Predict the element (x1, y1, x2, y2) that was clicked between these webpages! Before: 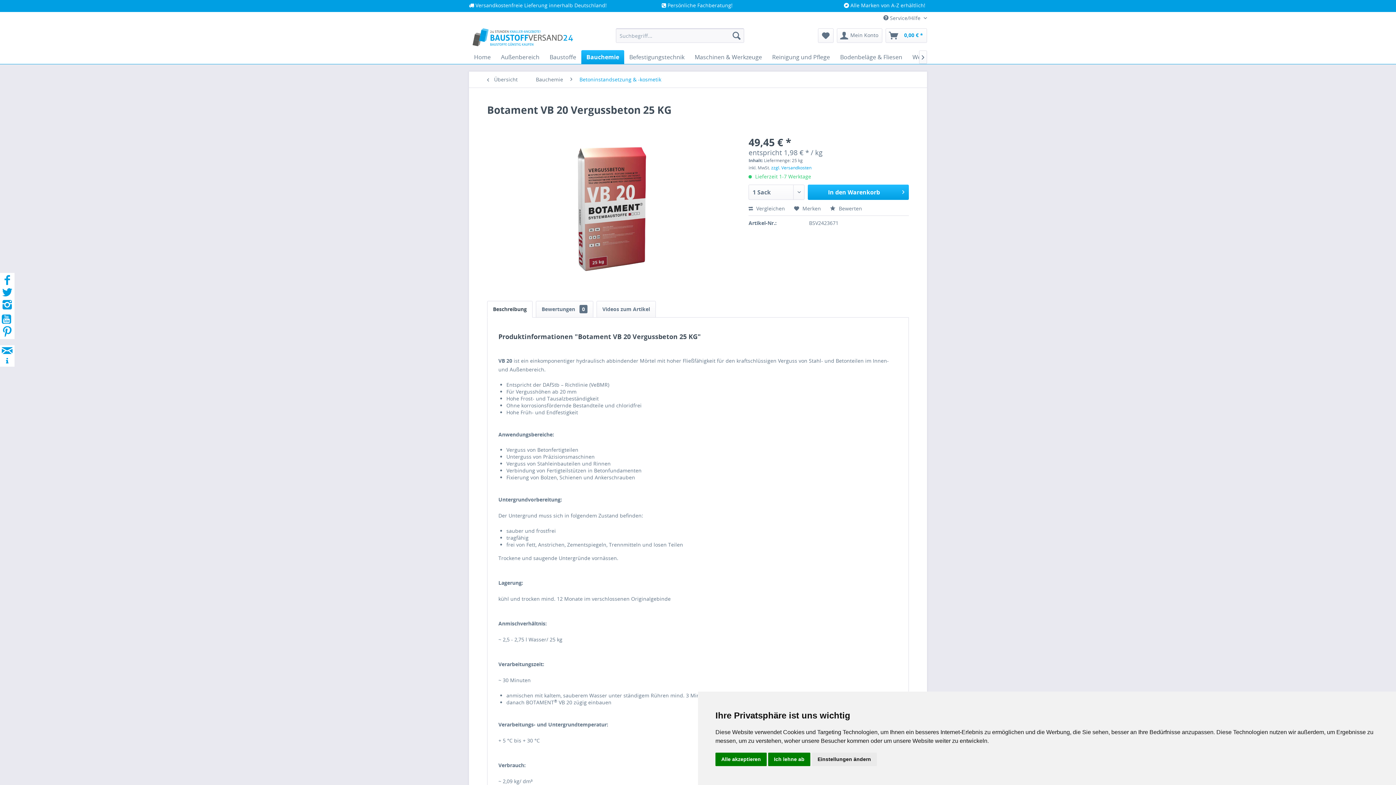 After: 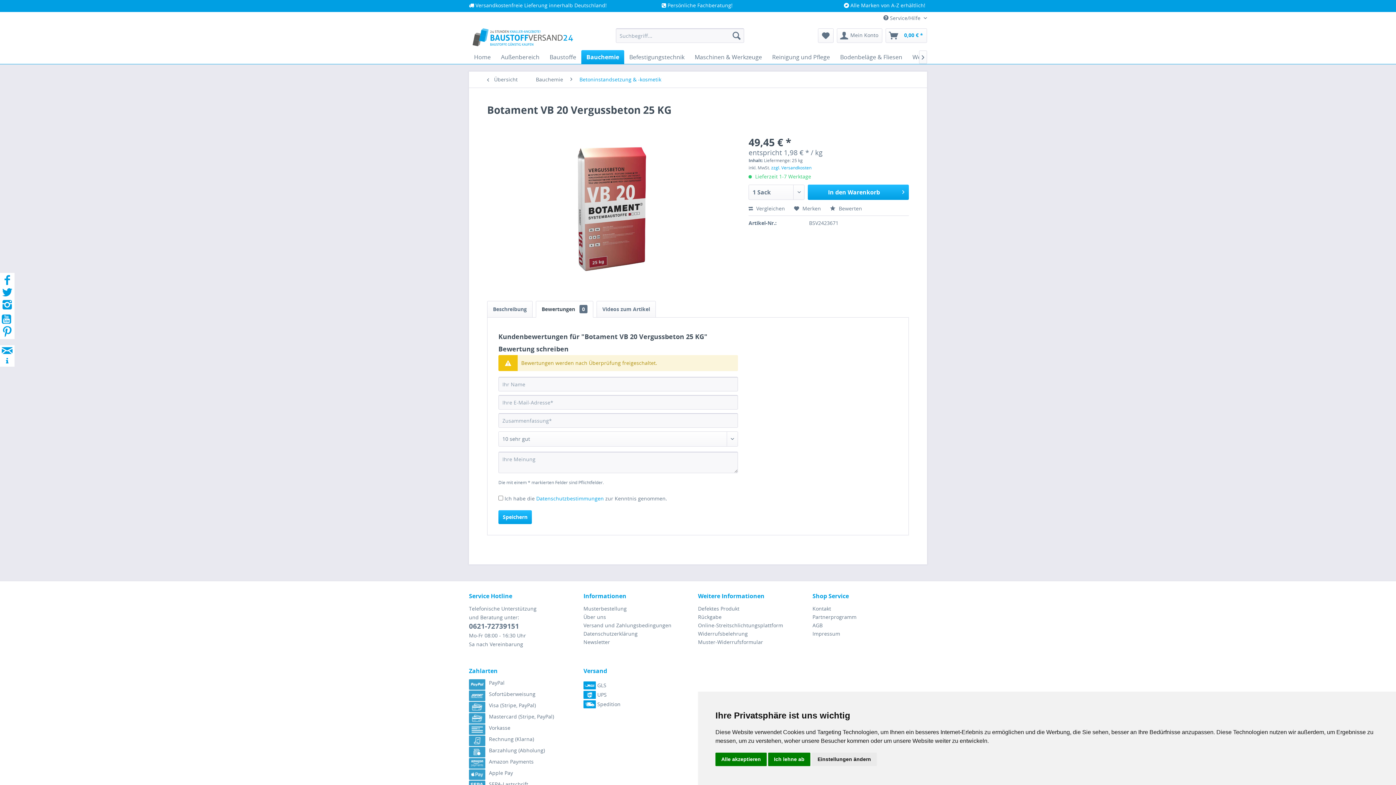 Action: bbox: (536, 301, 593, 317) label: Bewertungen 0